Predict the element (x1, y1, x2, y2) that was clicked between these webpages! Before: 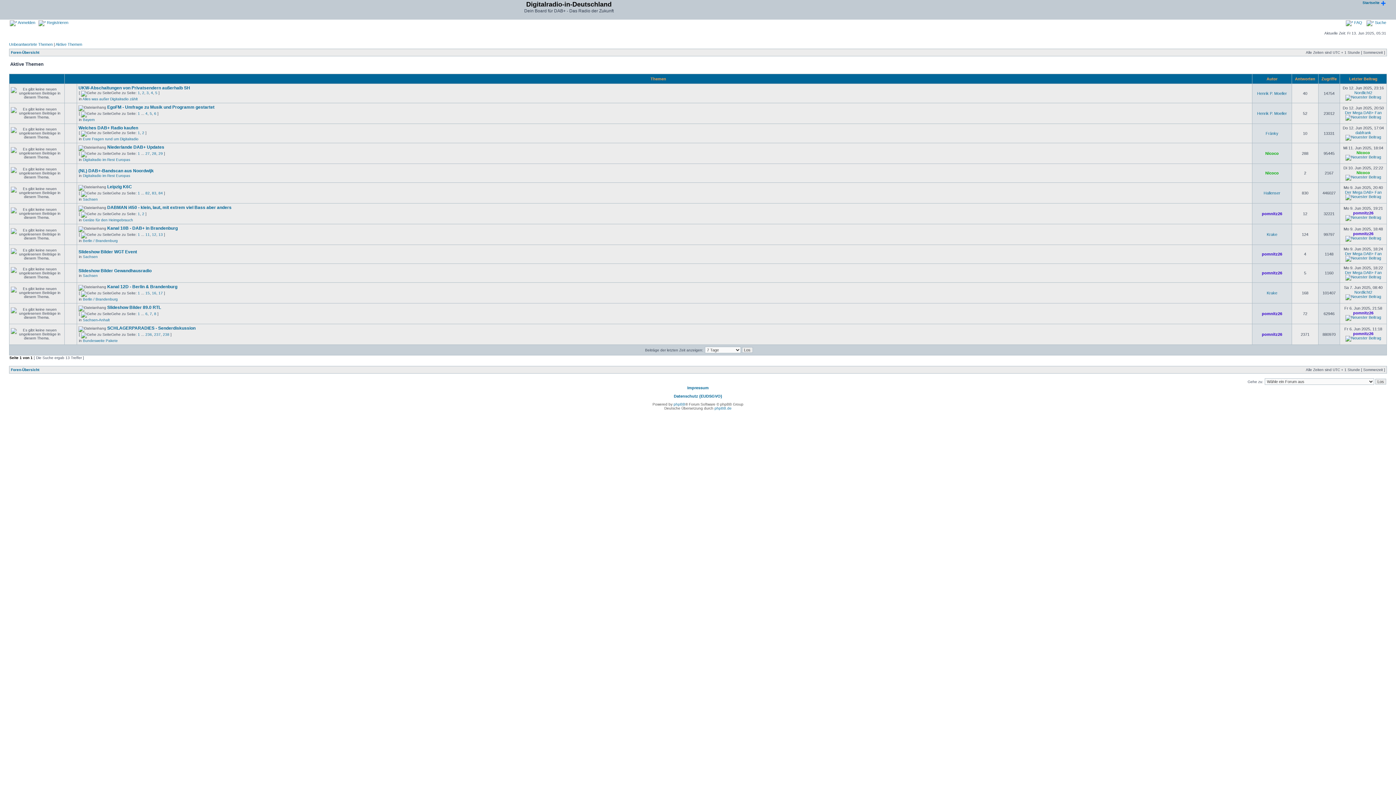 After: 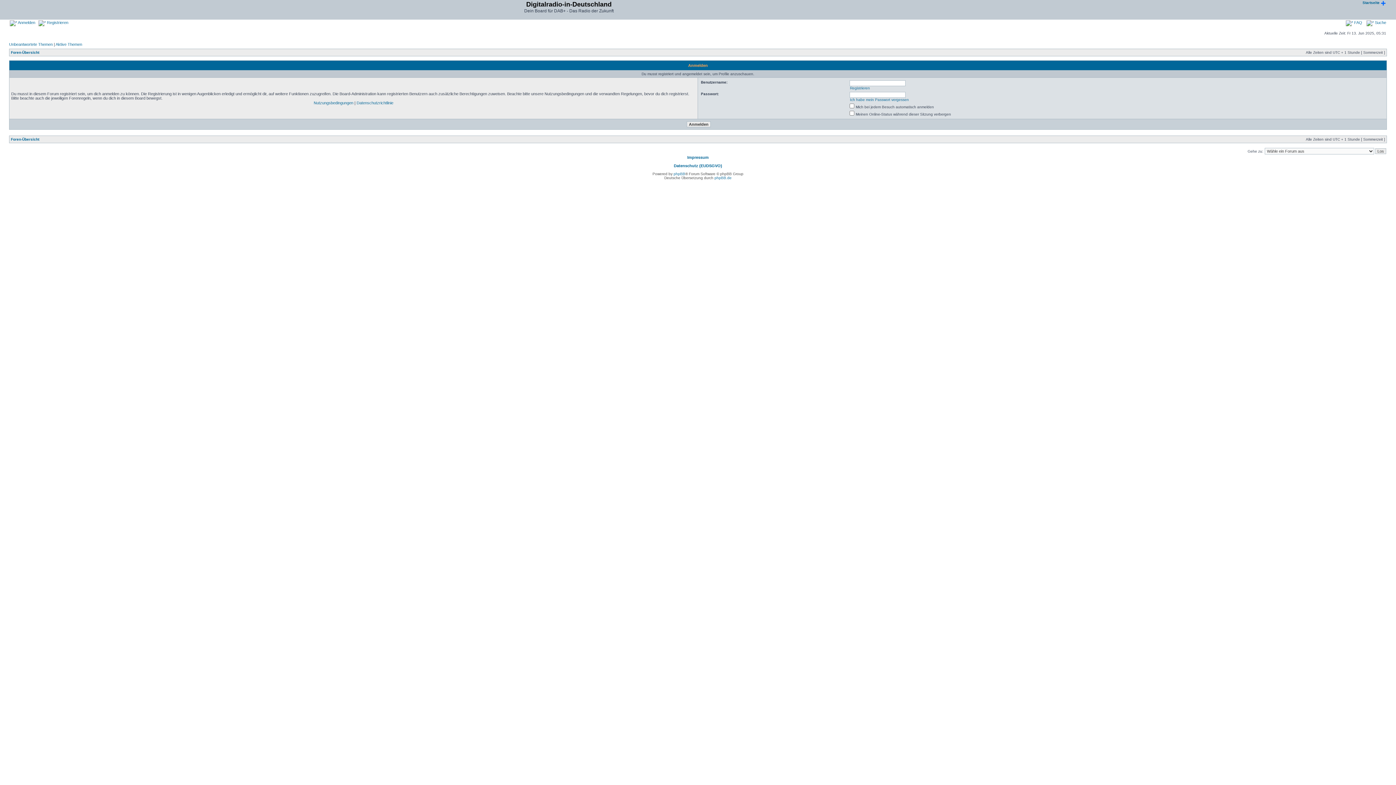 Action: bbox: (1353, 210, 1373, 215) label: pomnitz26